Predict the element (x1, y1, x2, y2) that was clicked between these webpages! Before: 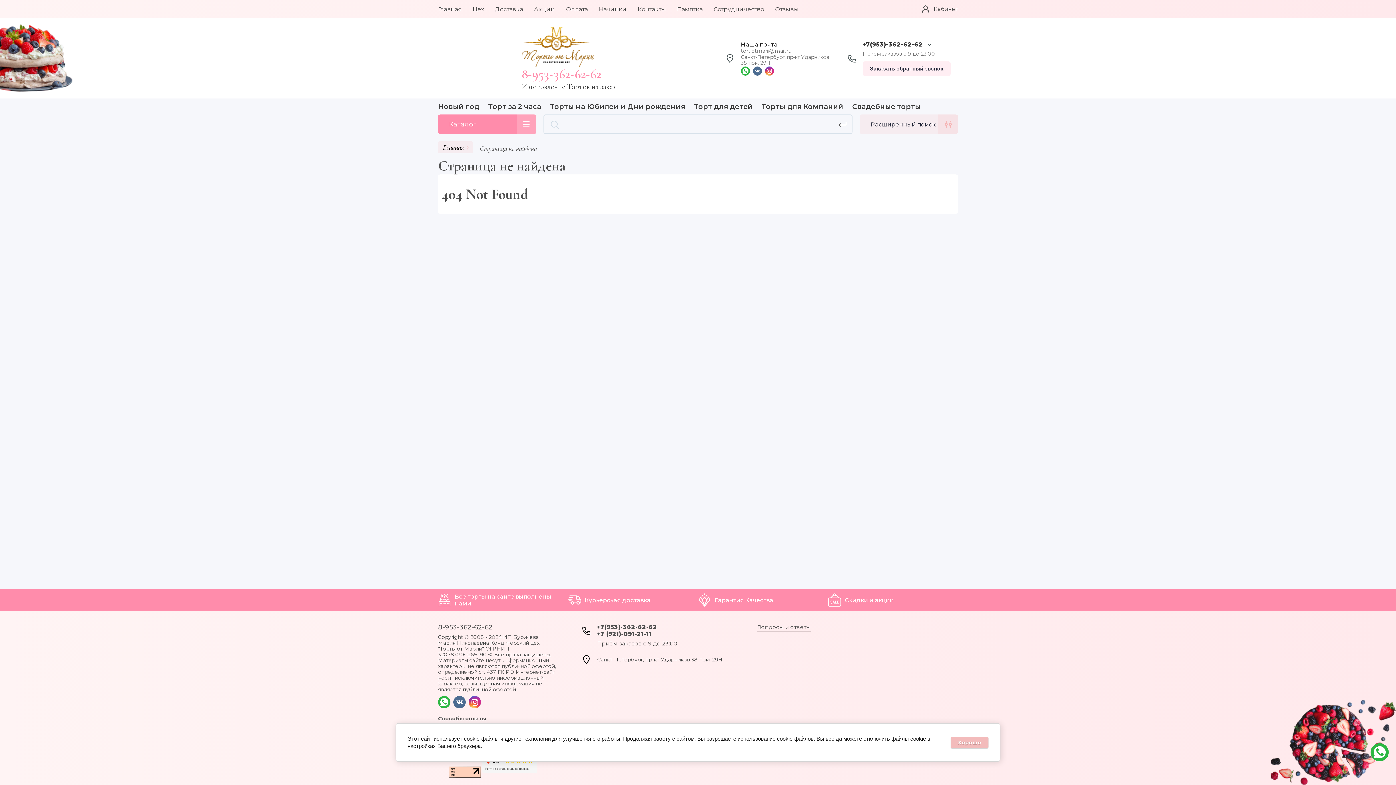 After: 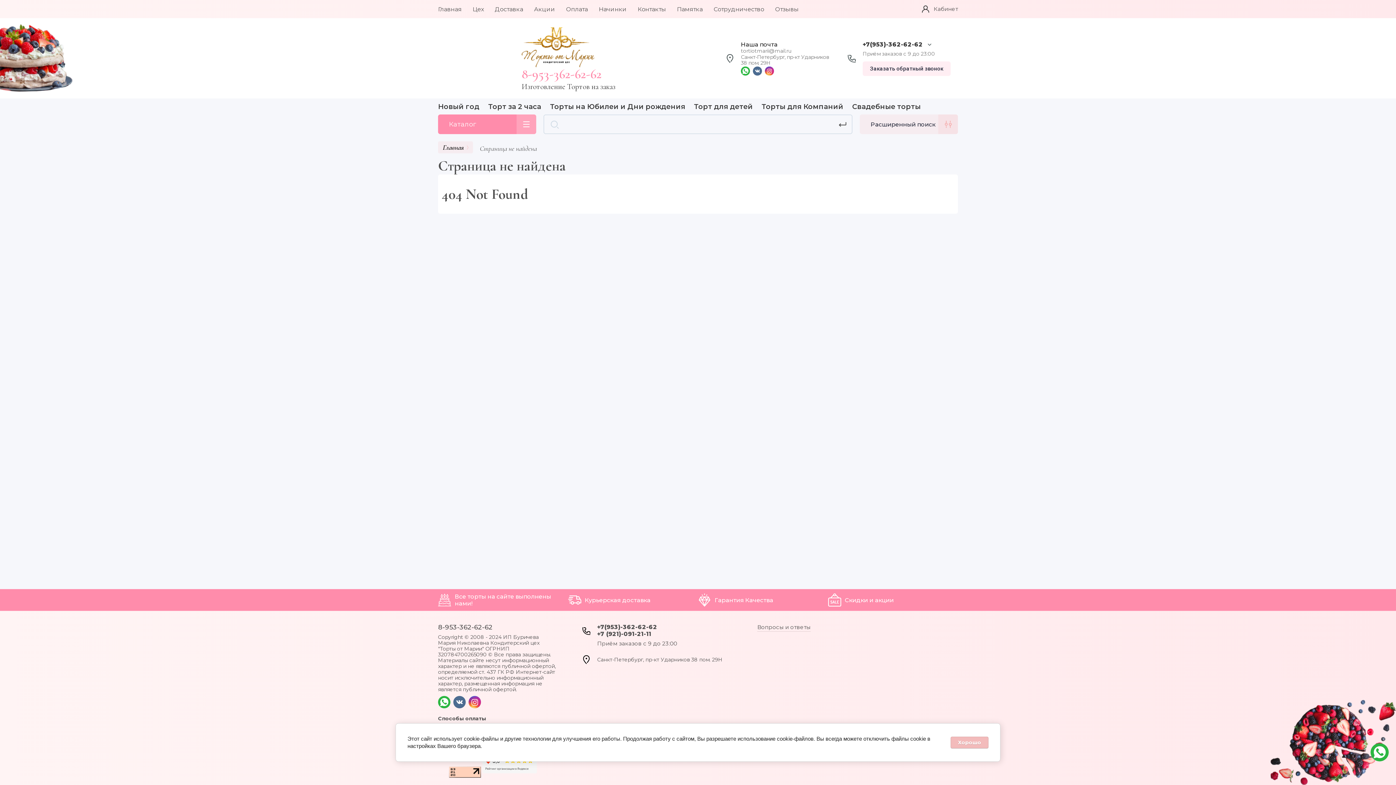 Action: bbox: (468, 696, 481, 708)